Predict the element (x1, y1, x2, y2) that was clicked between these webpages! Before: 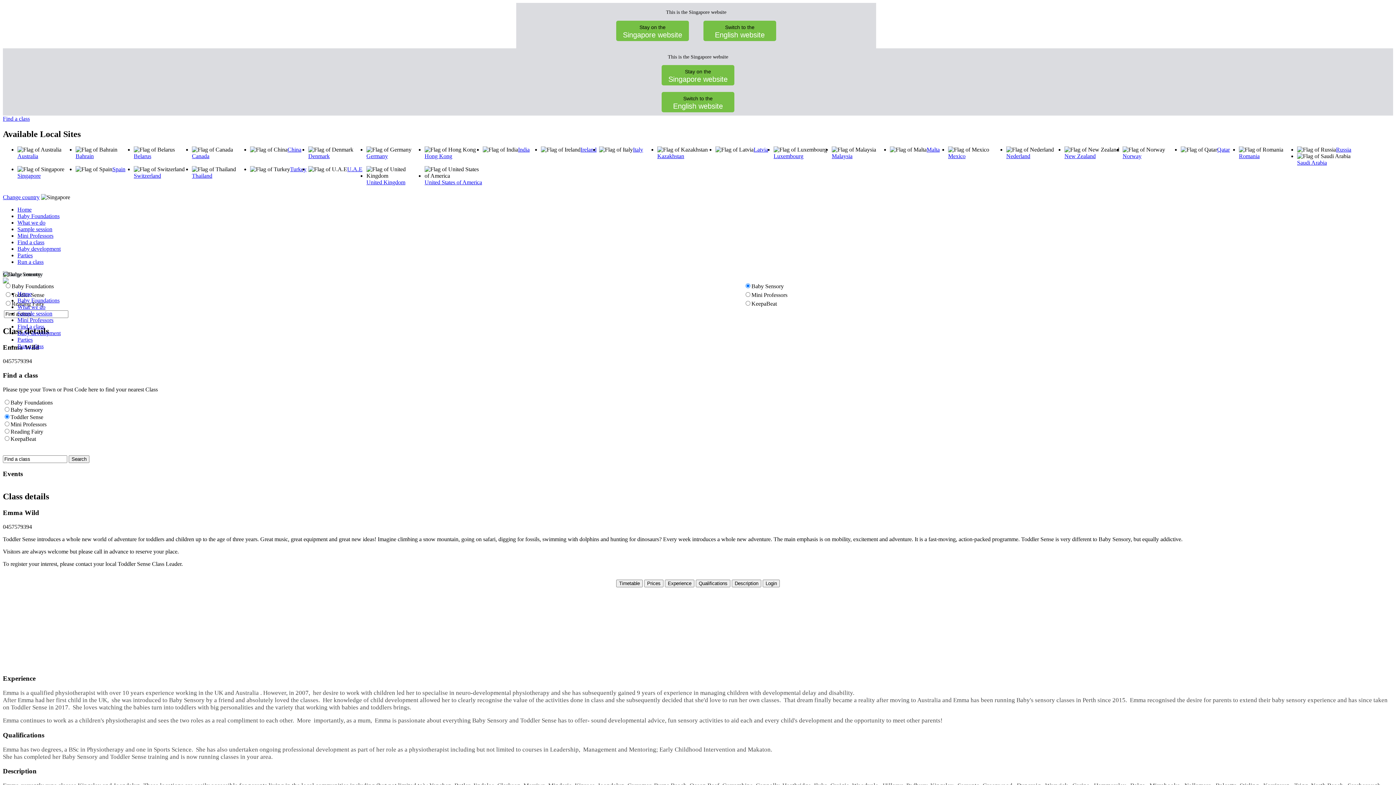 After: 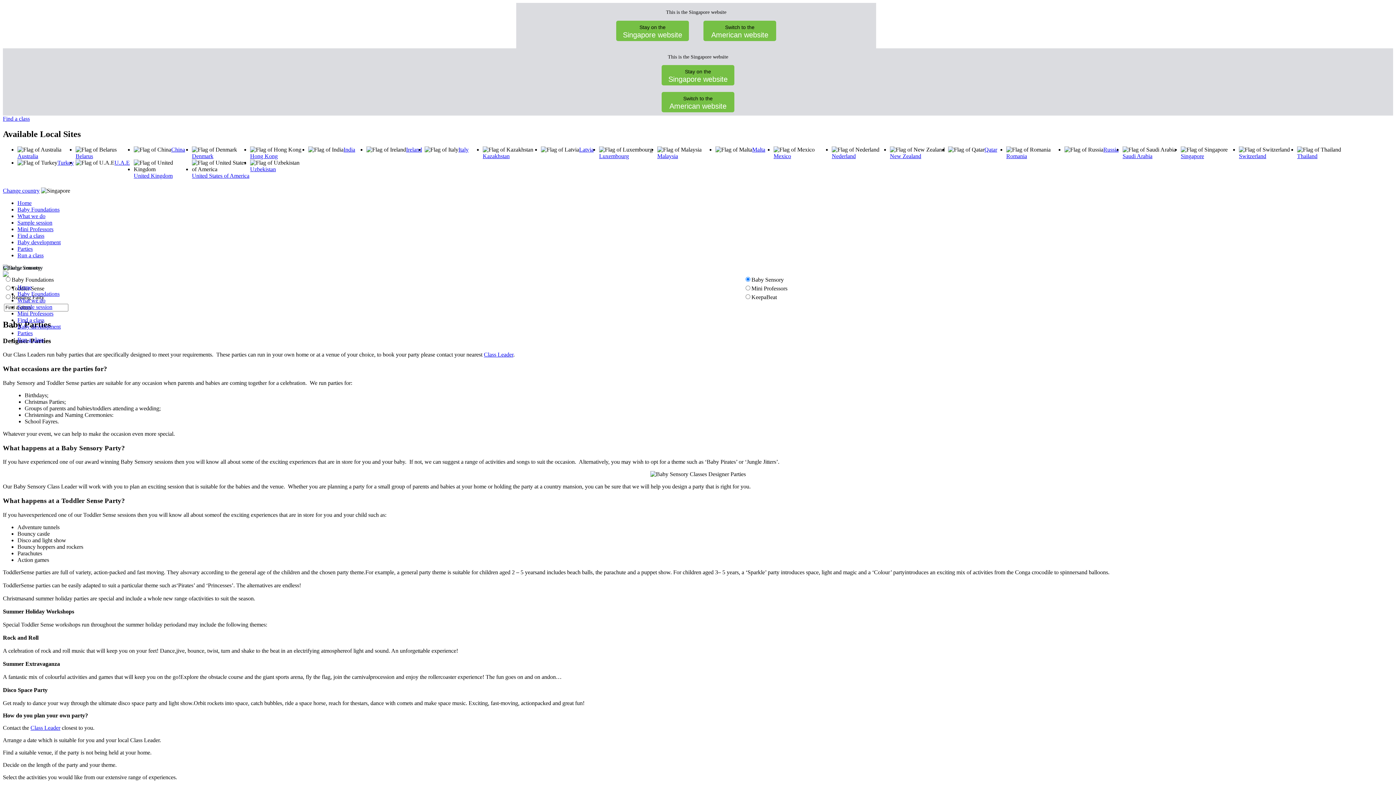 Action: label: Parties bbox: (17, 252, 32, 258)